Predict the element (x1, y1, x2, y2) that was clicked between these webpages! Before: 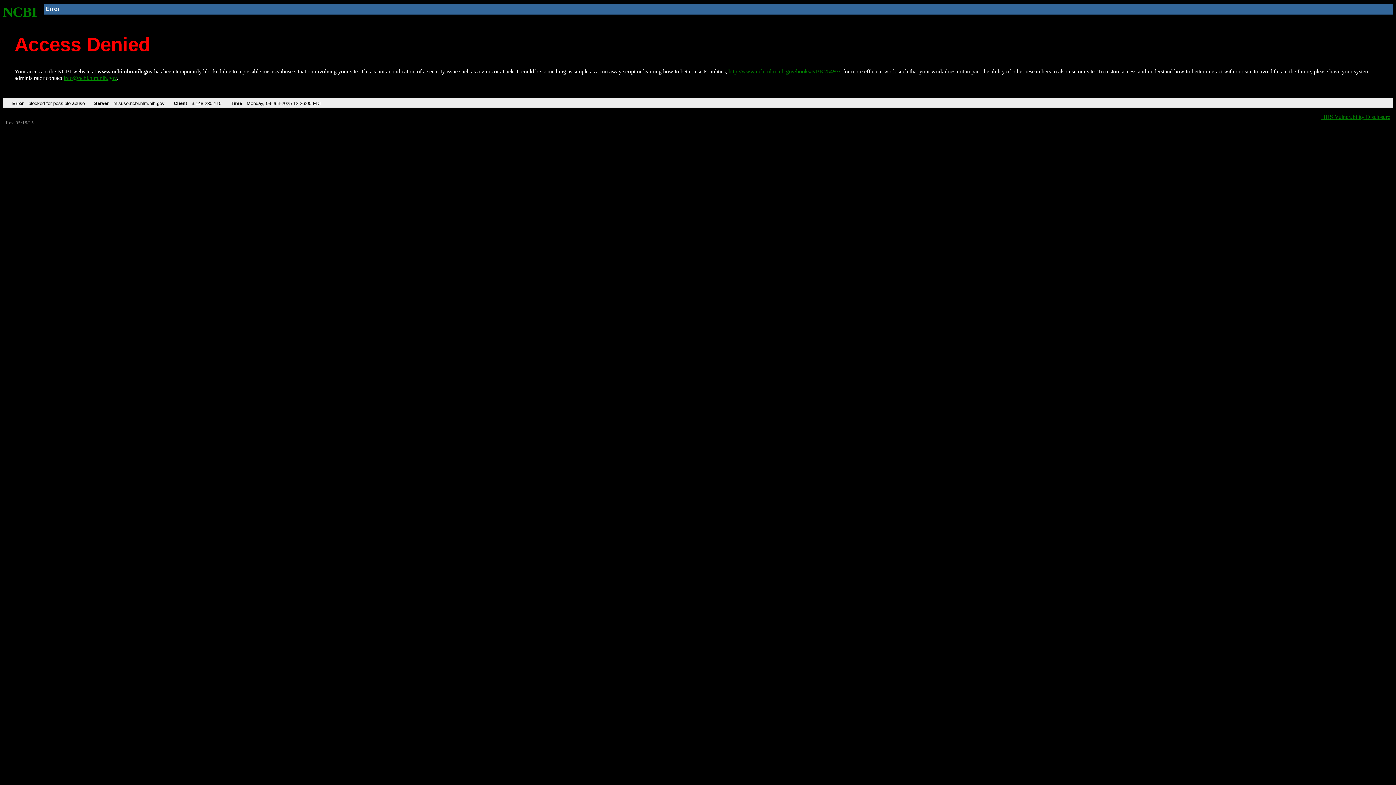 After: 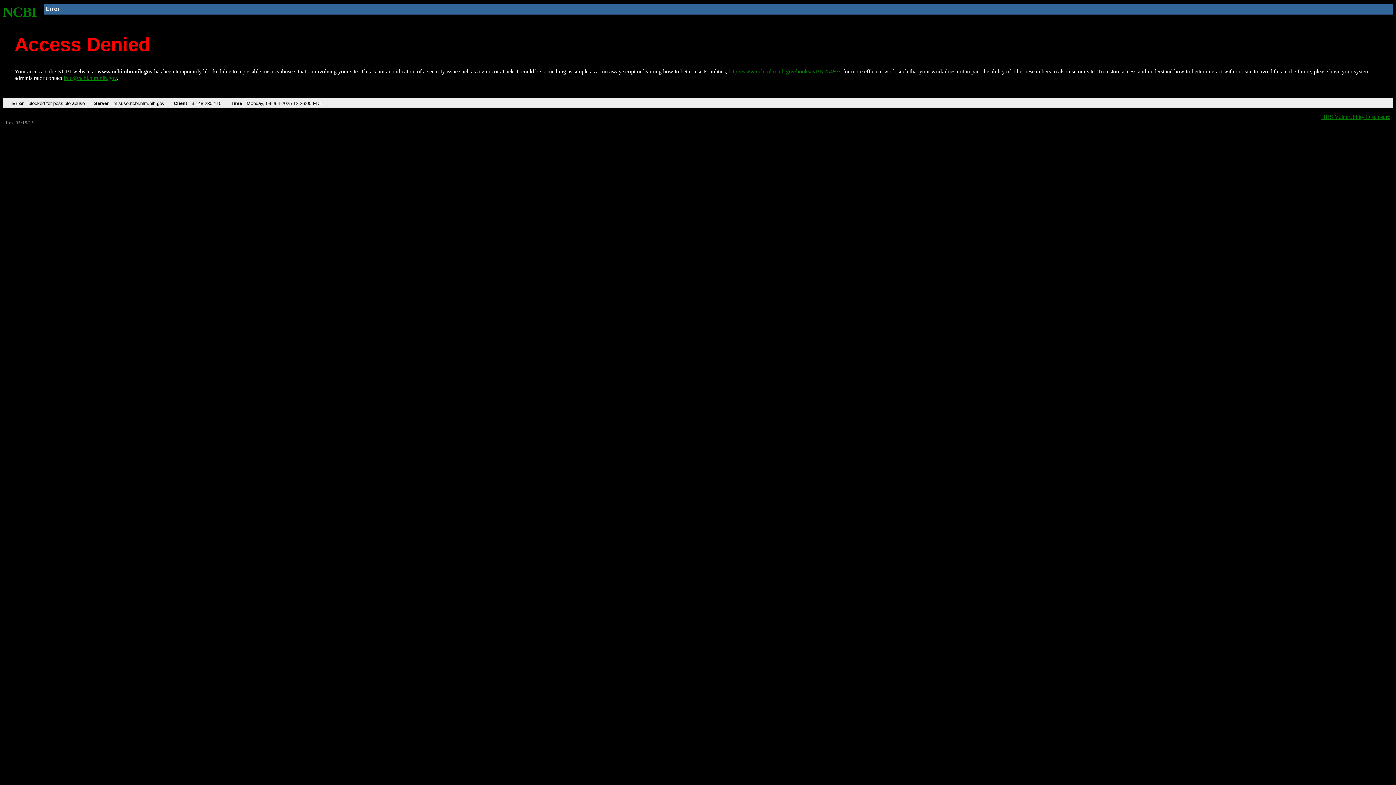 Action: bbox: (63, 75, 116, 81) label: info@ncbi.nlm.nih.gov